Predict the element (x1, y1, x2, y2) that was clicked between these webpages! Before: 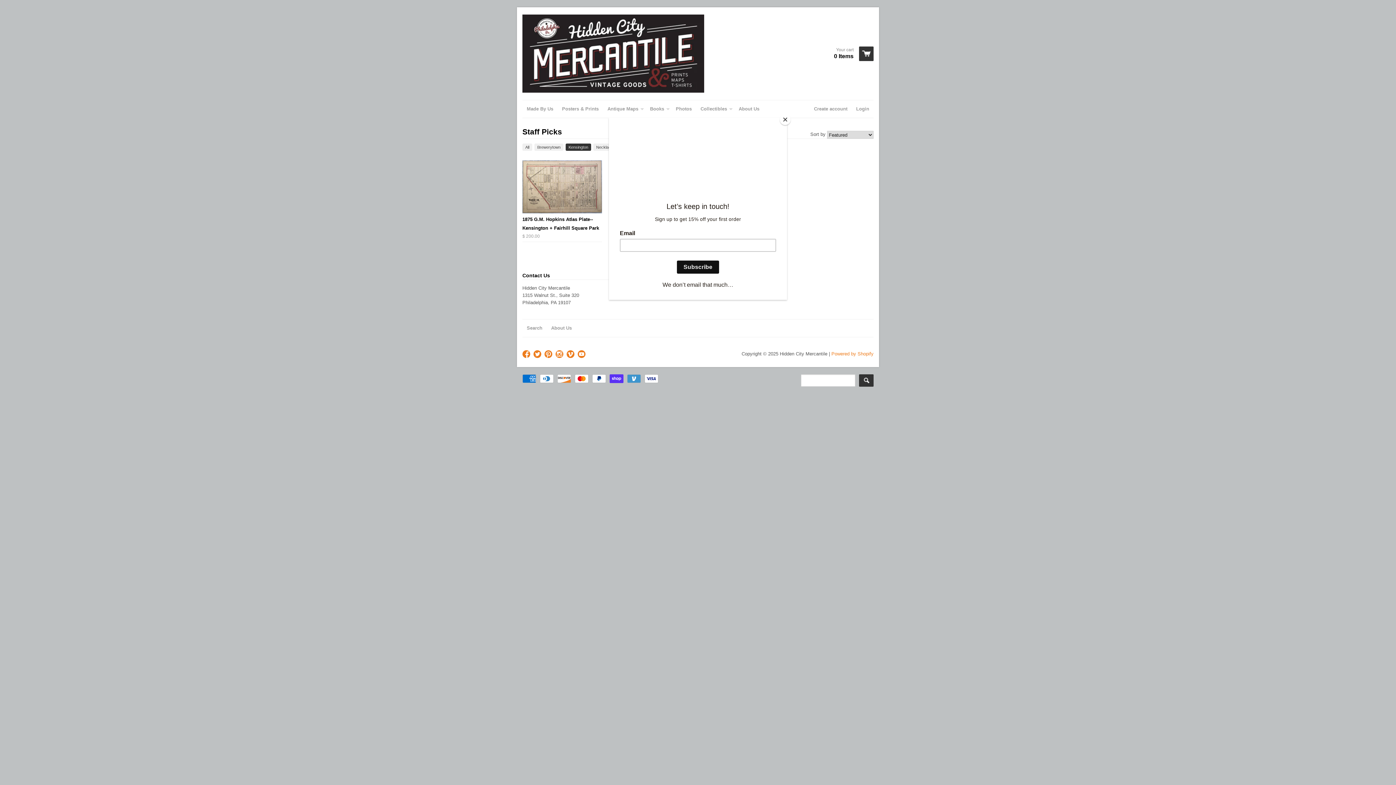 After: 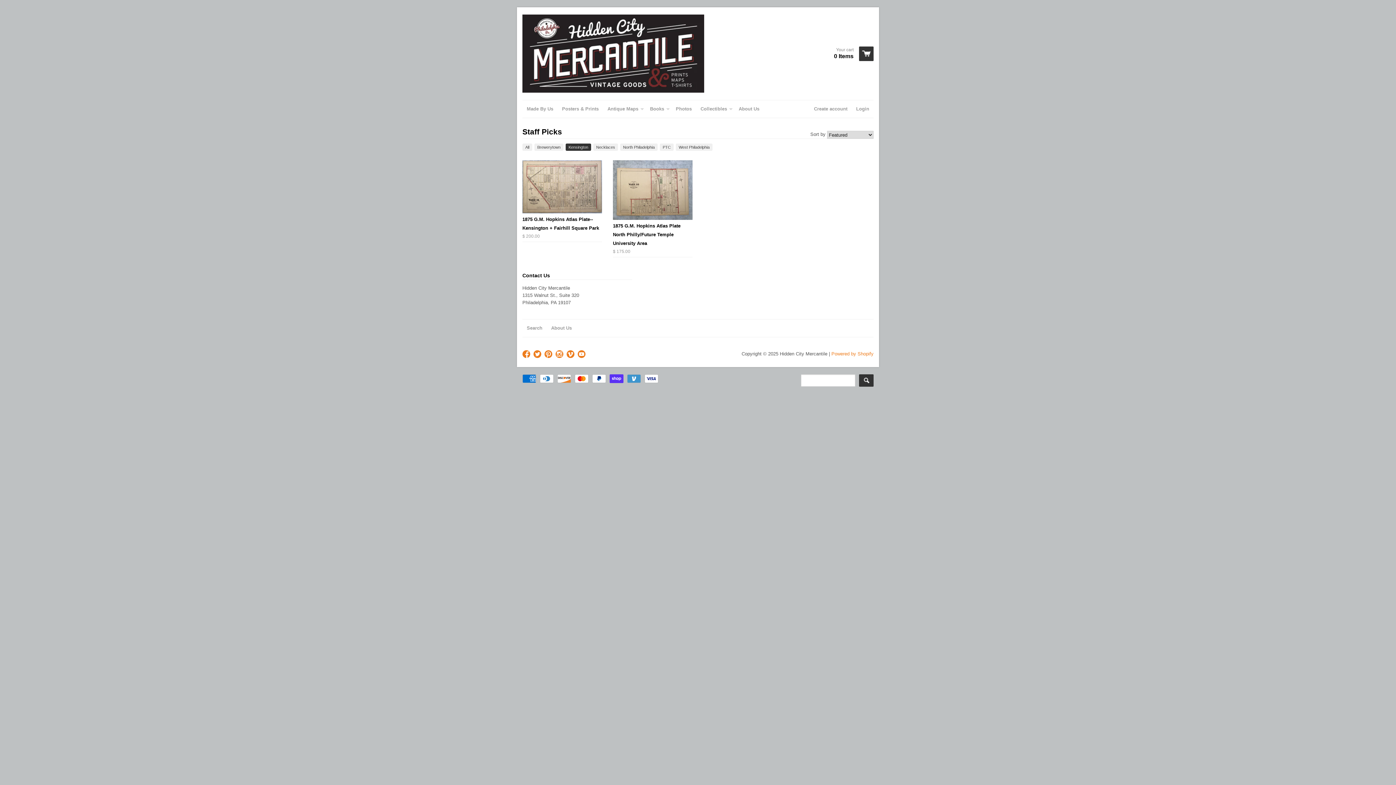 Action: bbox: (780, 114, 790, 125) label: Close